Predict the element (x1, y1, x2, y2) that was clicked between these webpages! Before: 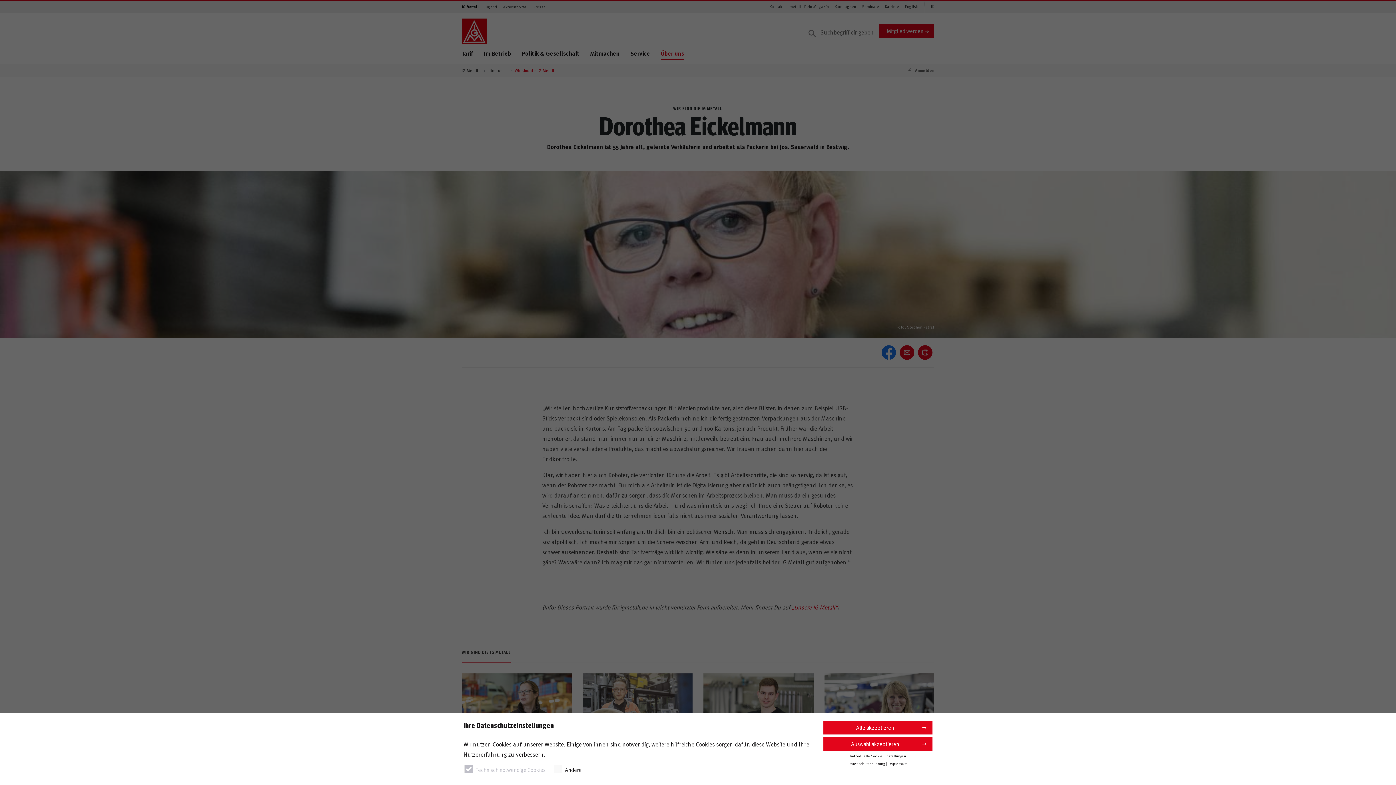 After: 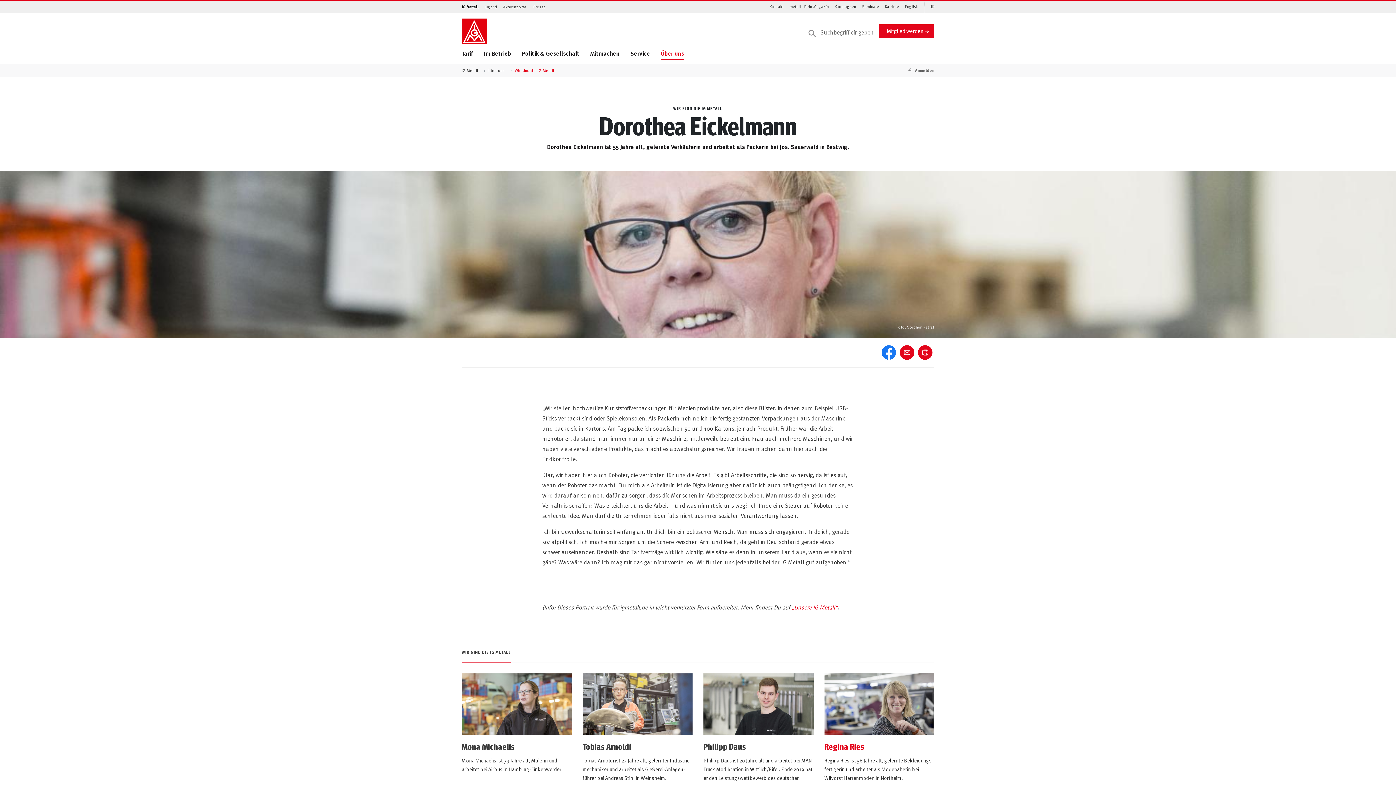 Action: label: Auswahl akzeptieren bbox: (823, 737, 932, 751)